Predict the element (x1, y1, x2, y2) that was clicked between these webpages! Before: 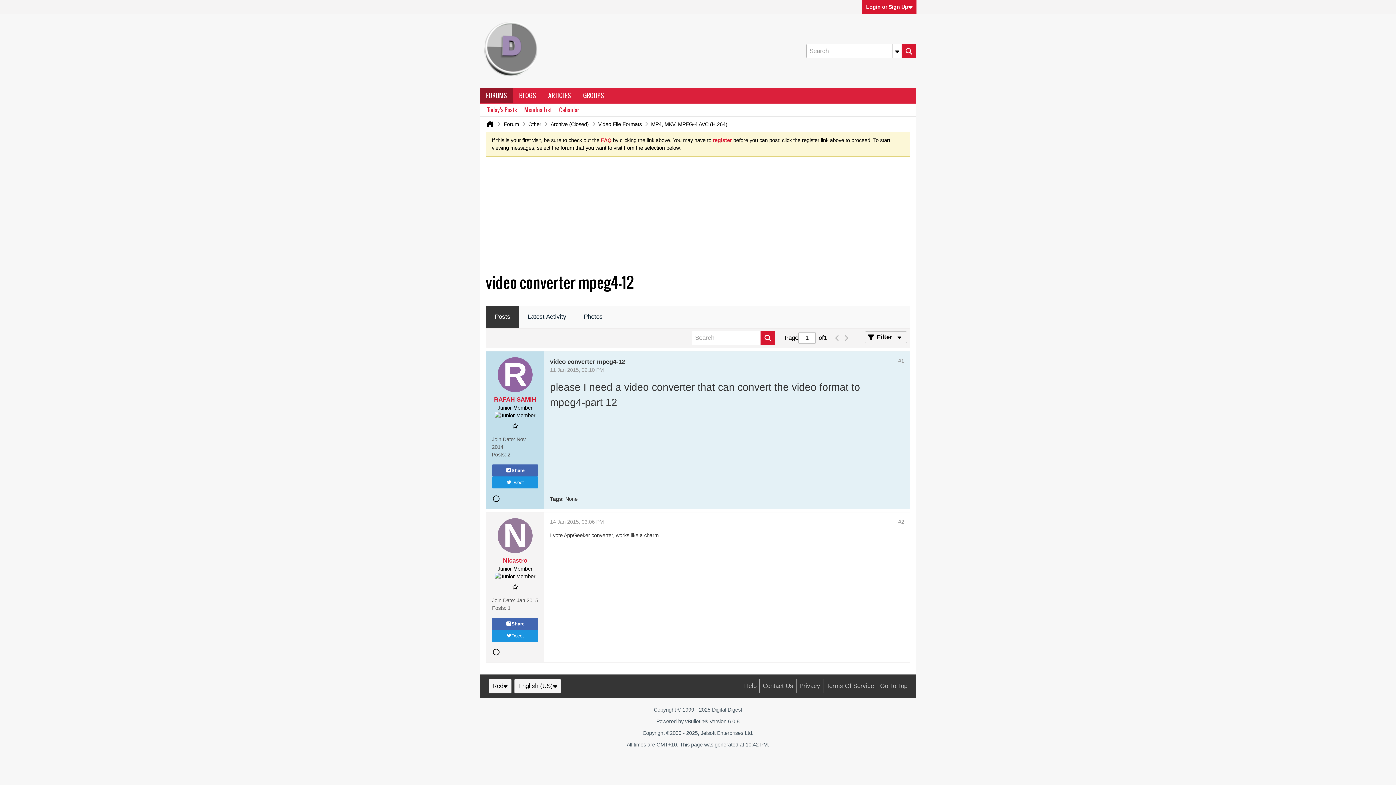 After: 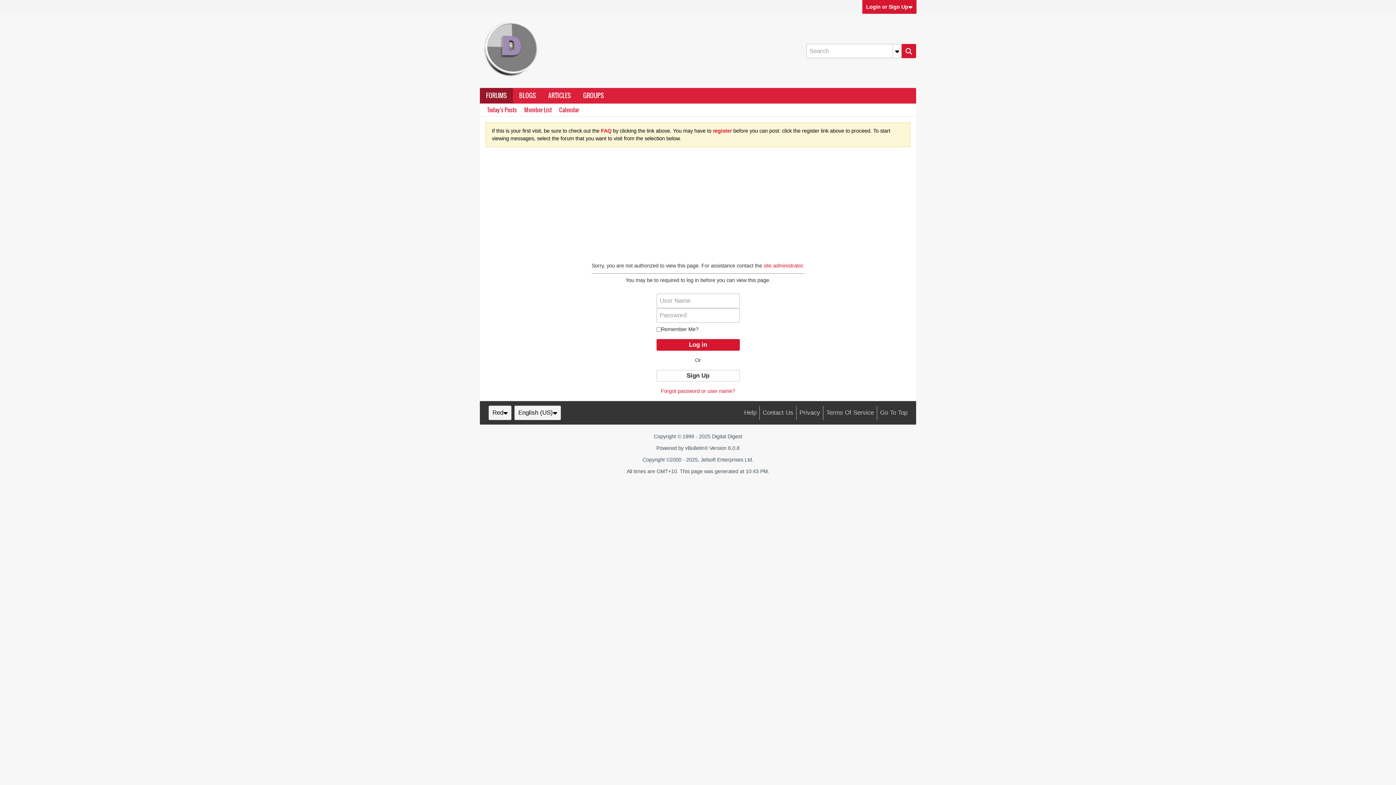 Action: bbox: (497, 357, 532, 392)